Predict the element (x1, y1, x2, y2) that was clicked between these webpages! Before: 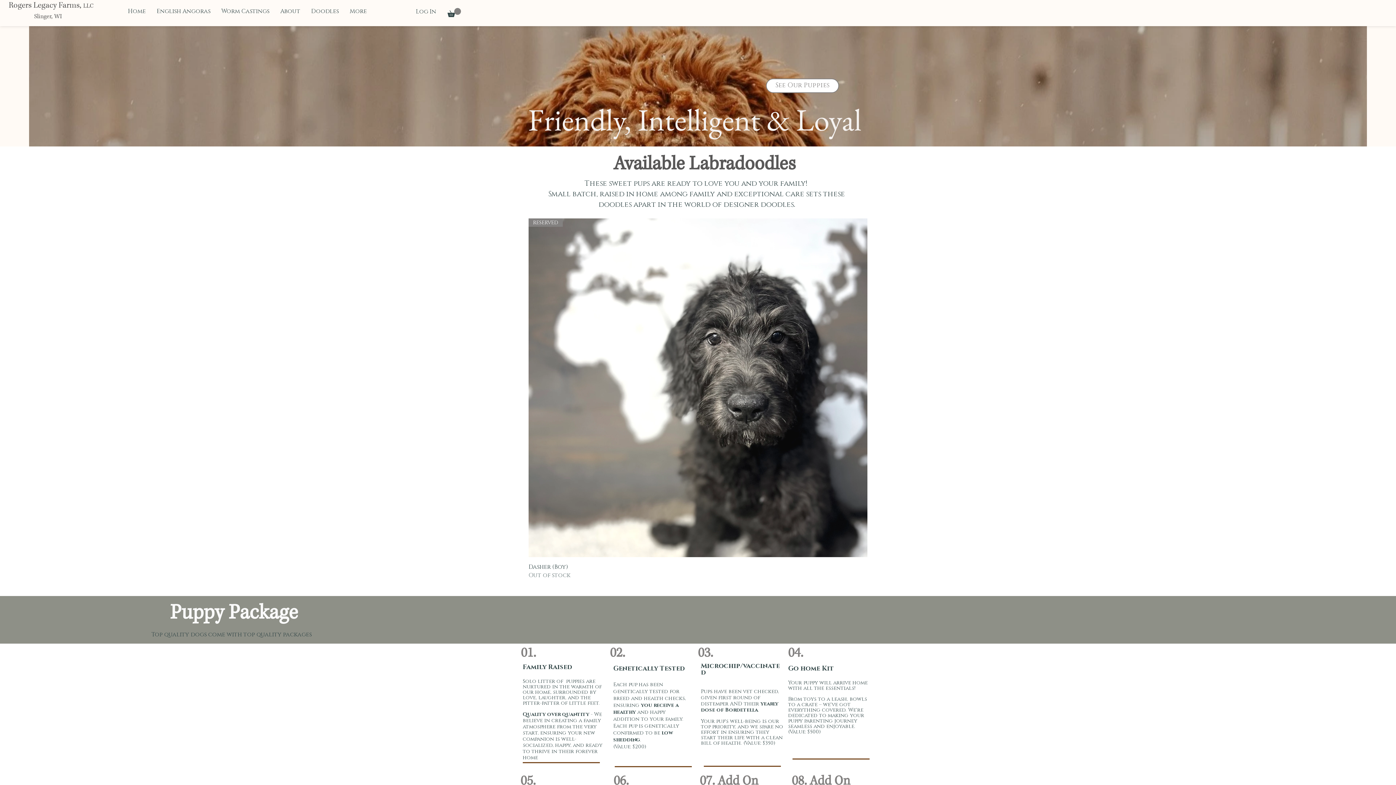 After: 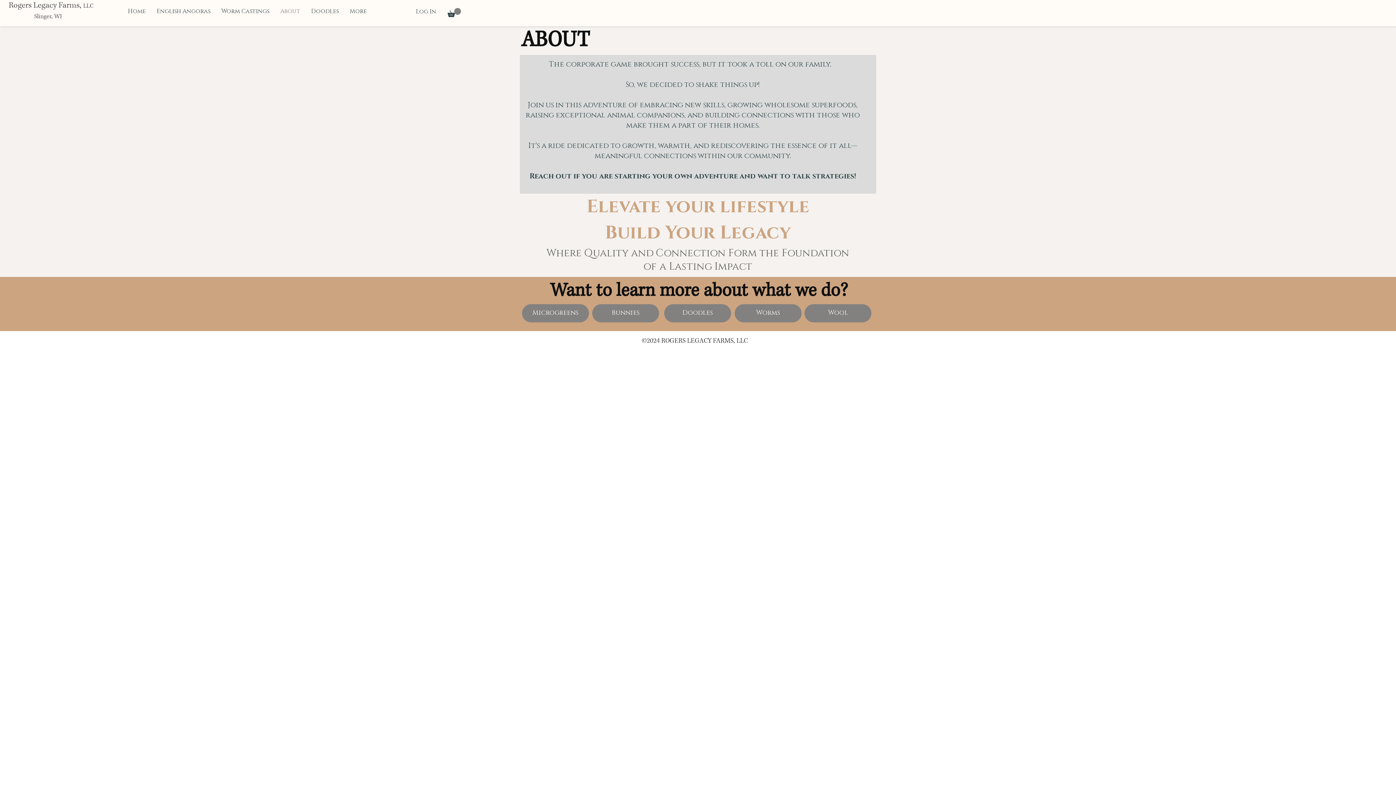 Action: label: About bbox: (274, 0, 305, 22)